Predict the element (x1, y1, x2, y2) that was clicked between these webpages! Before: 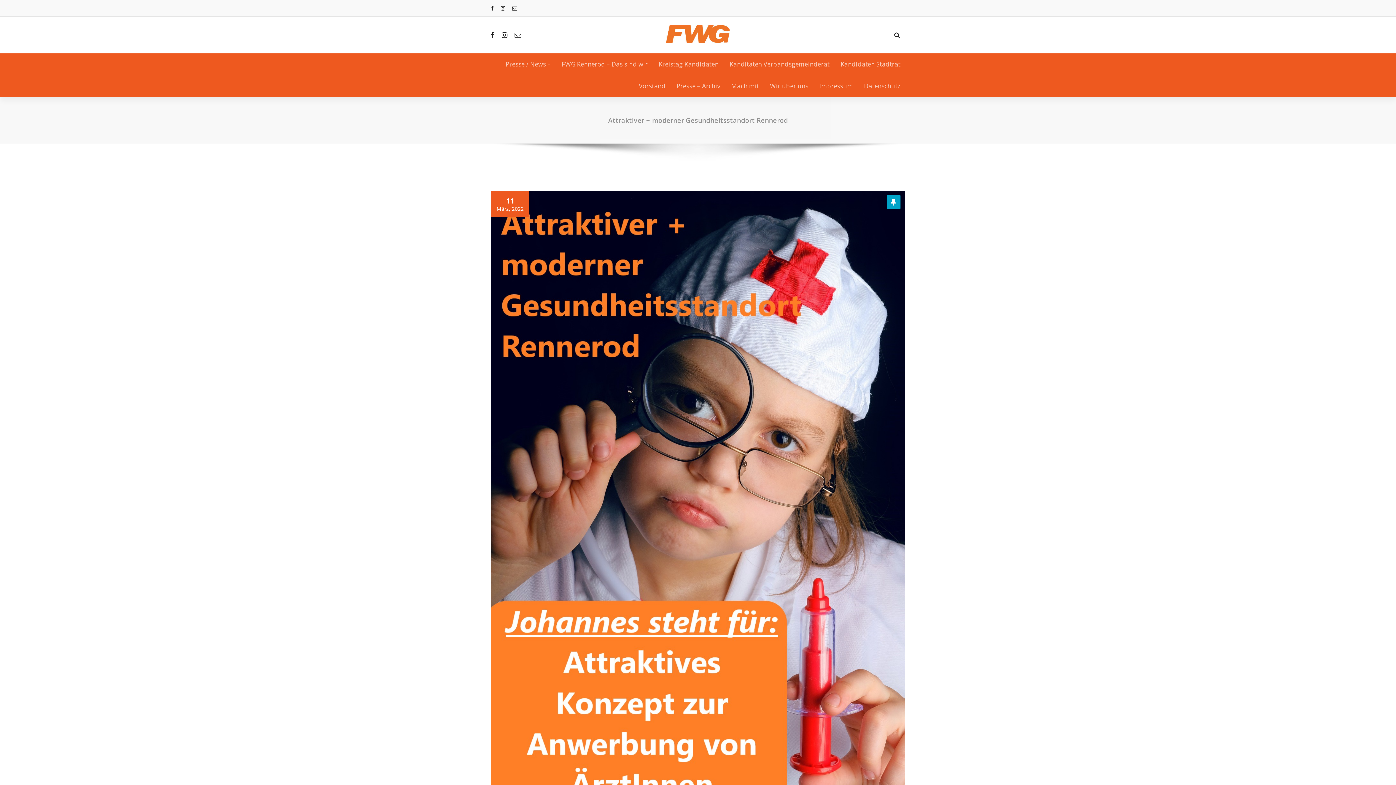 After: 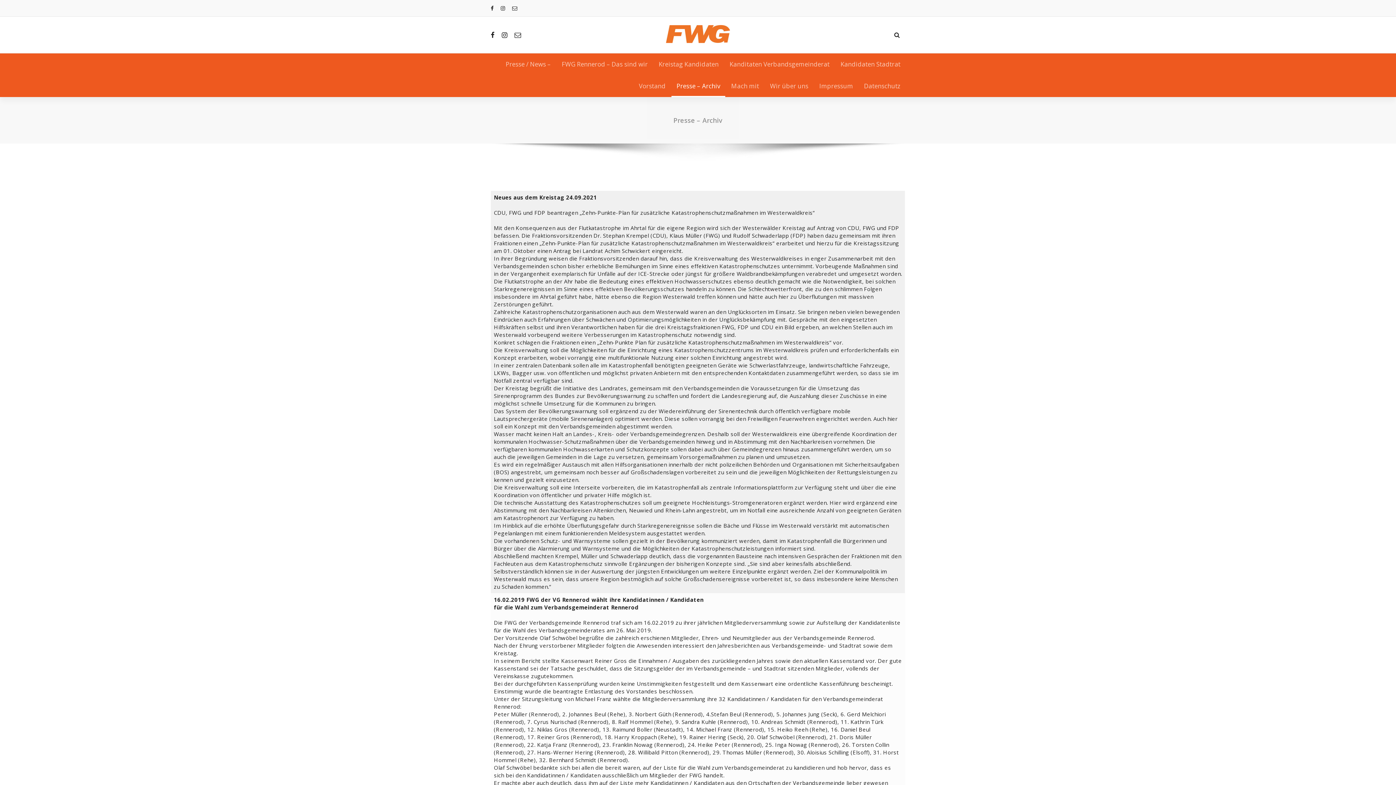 Action: bbox: (671, 75, 725, 97) label: Presse – Archiv